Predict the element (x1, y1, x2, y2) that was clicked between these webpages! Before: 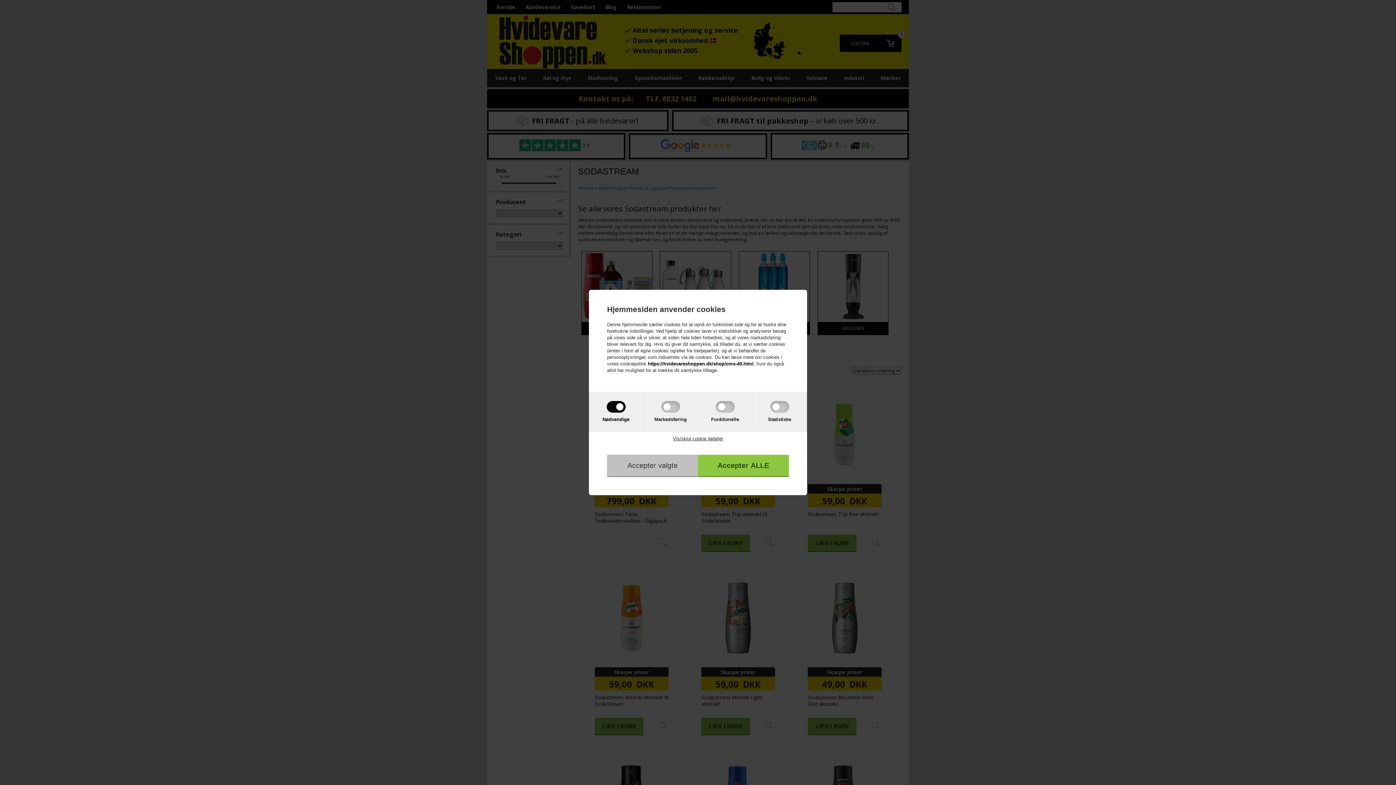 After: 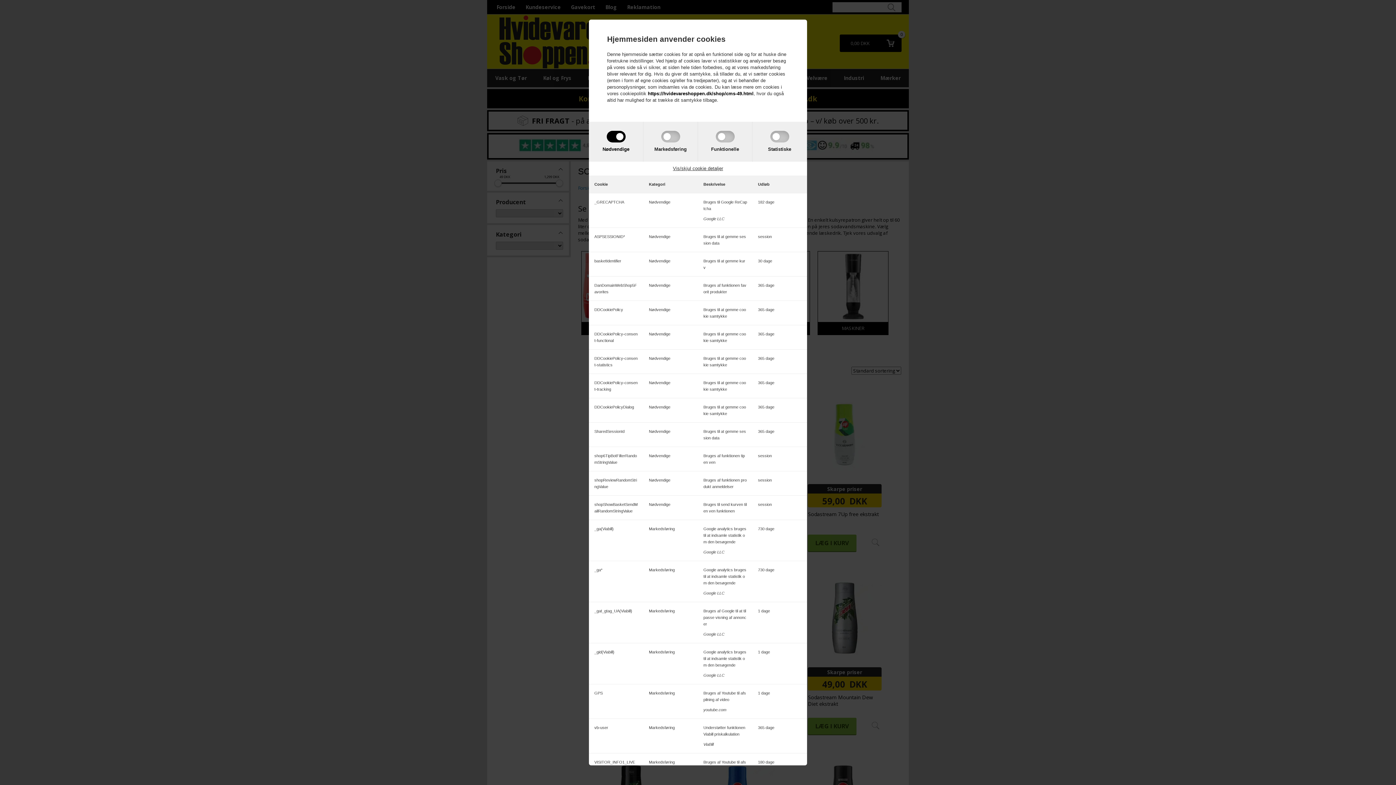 Action: label: Vis/skjul cookie detaljer bbox: (673, 436, 723, 441)